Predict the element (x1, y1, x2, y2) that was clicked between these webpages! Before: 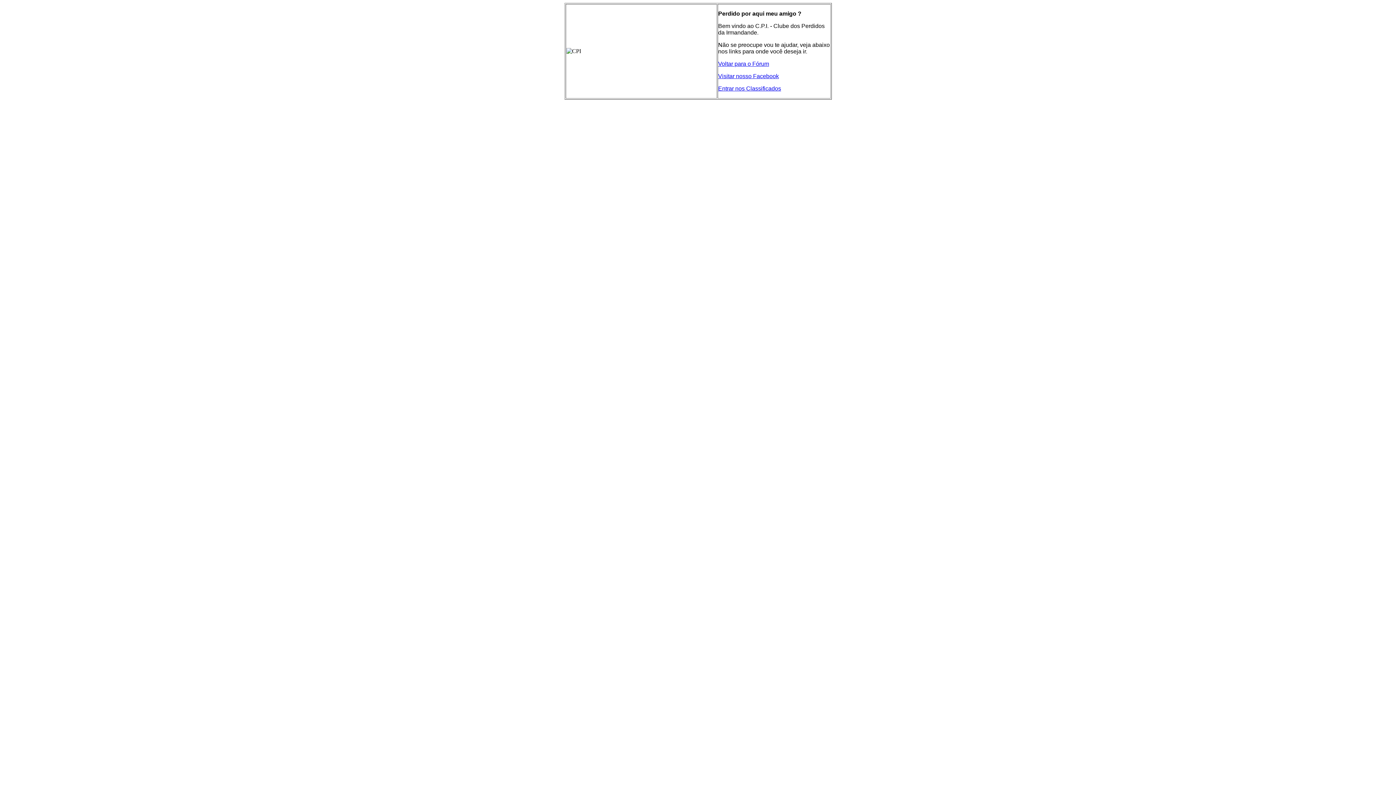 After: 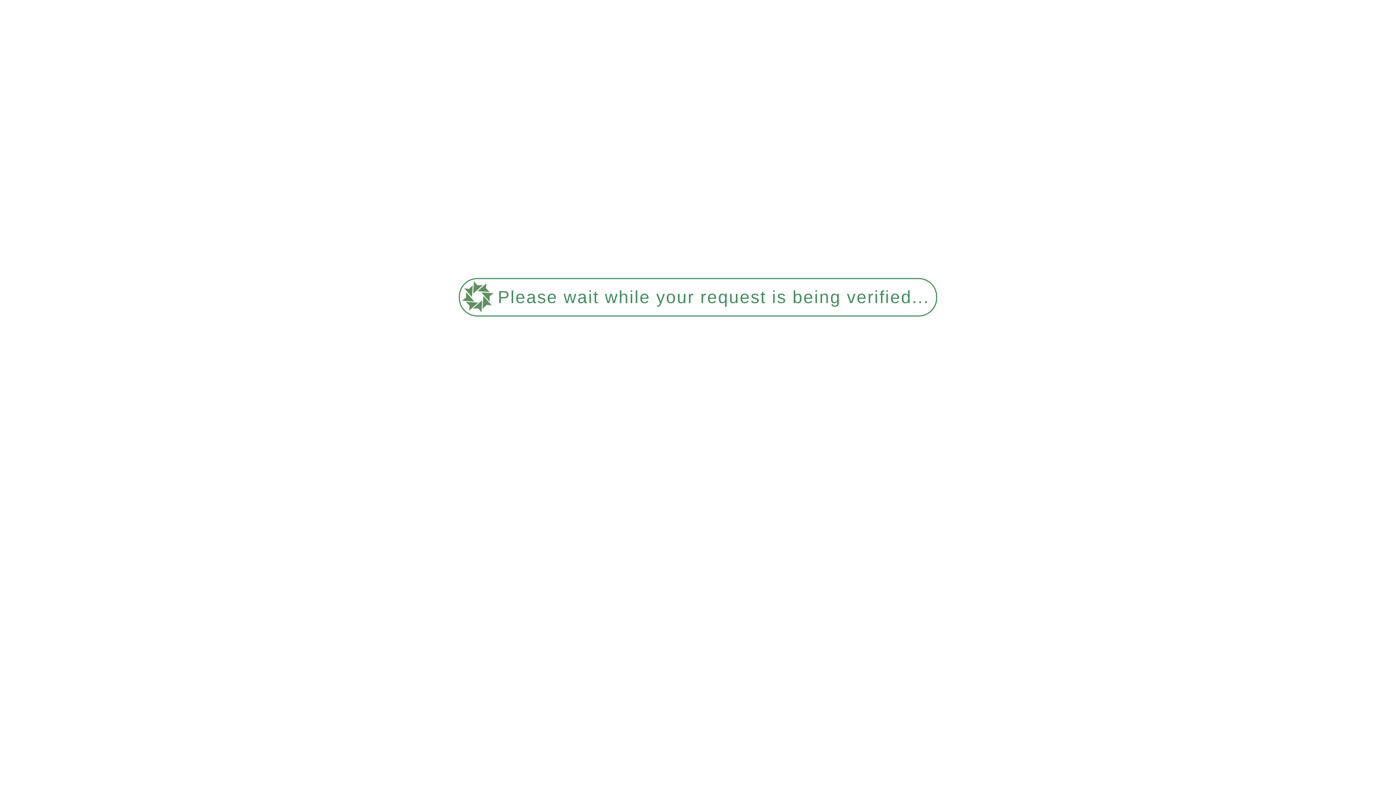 Action: label: Entrar nos Classificados bbox: (718, 85, 781, 91)